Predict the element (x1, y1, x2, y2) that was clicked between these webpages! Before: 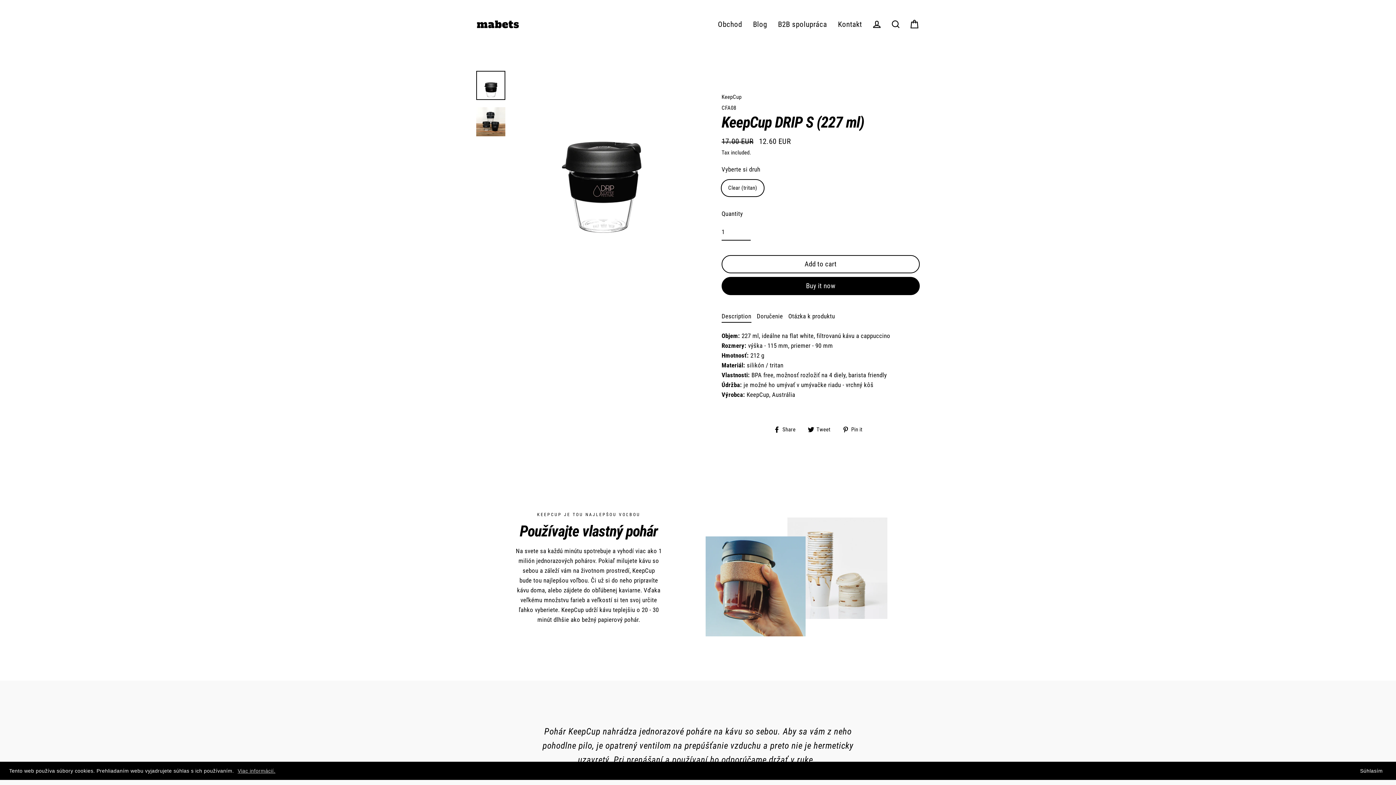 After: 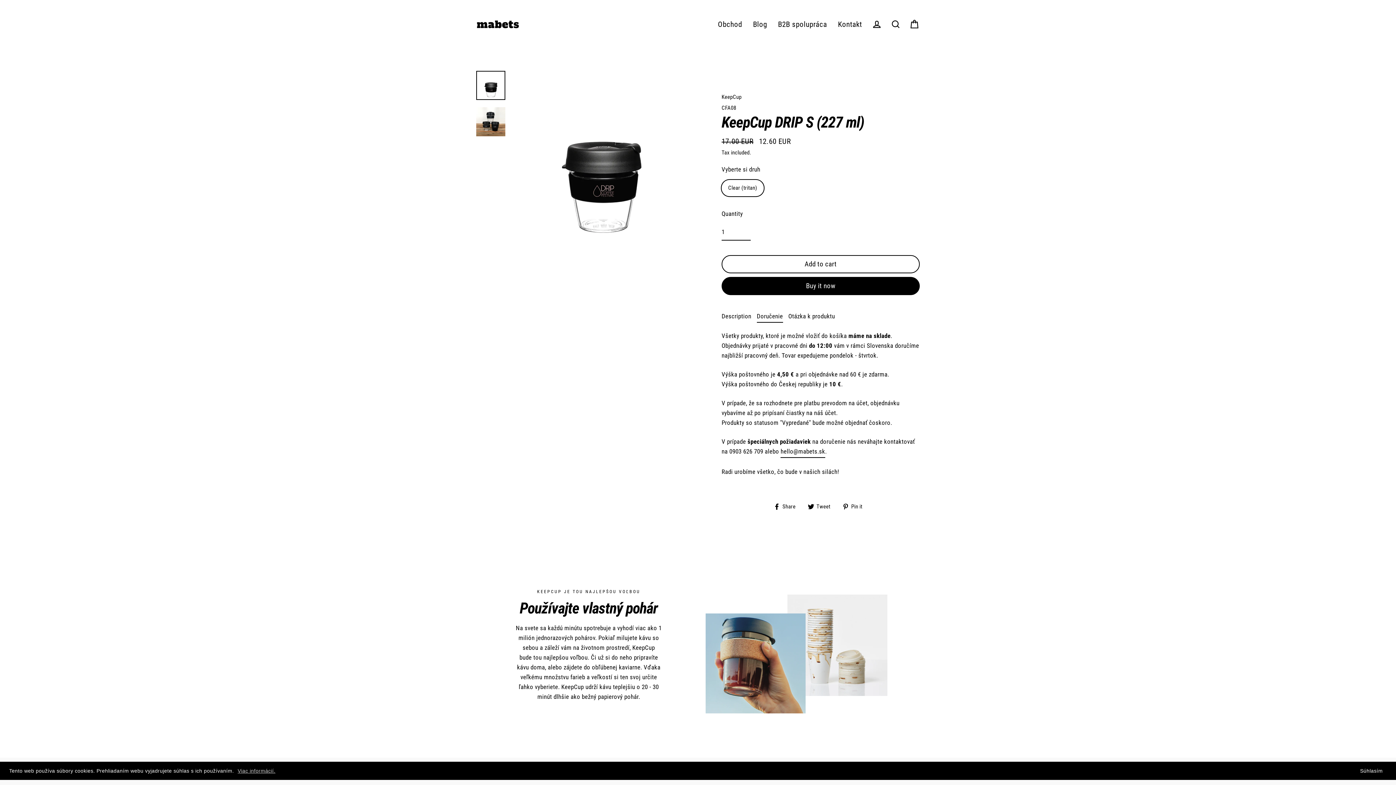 Action: label: Doručenie bbox: (756, 309, 783, 322)